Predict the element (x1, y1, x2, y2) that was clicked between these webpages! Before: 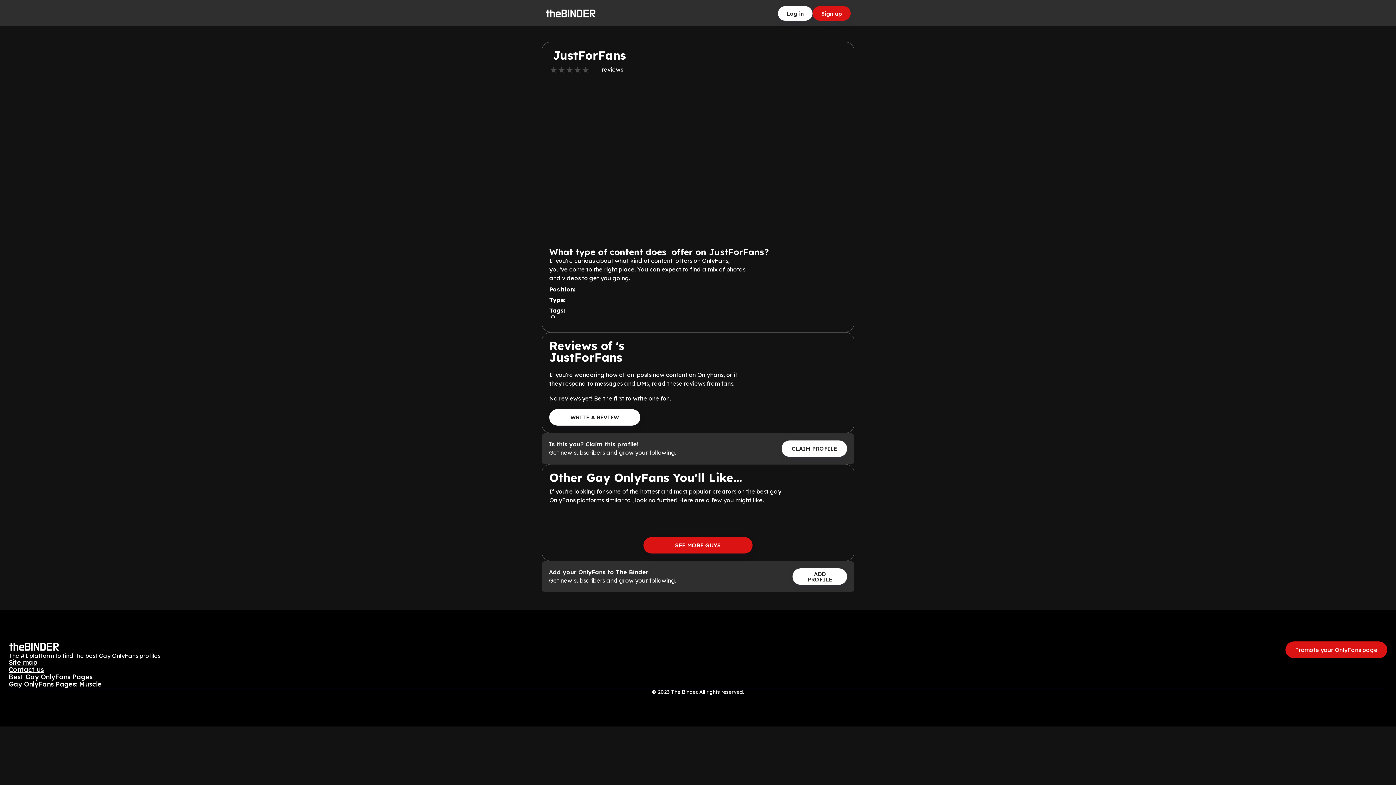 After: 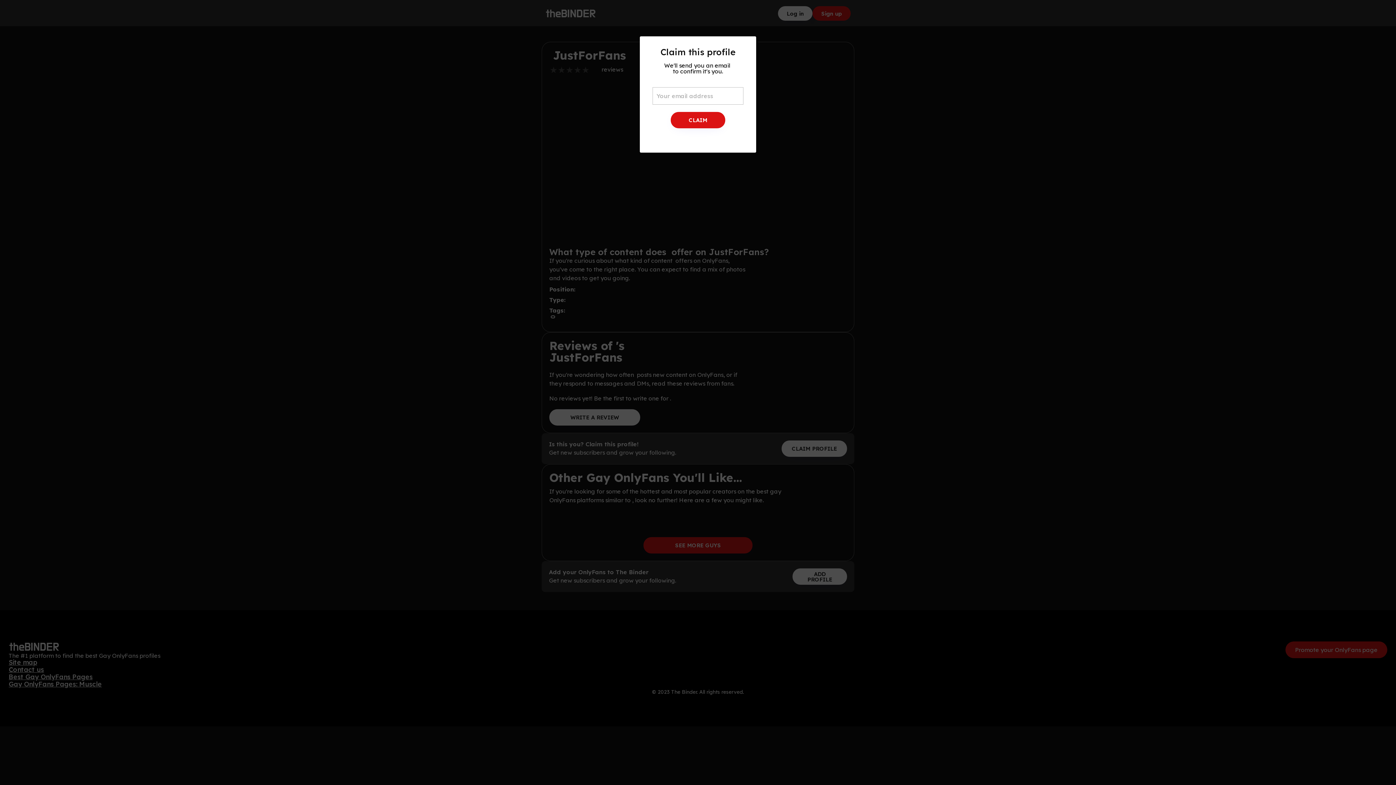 Action: label: CLAIM PROFILE bbox: (781, 440, 847, 457)